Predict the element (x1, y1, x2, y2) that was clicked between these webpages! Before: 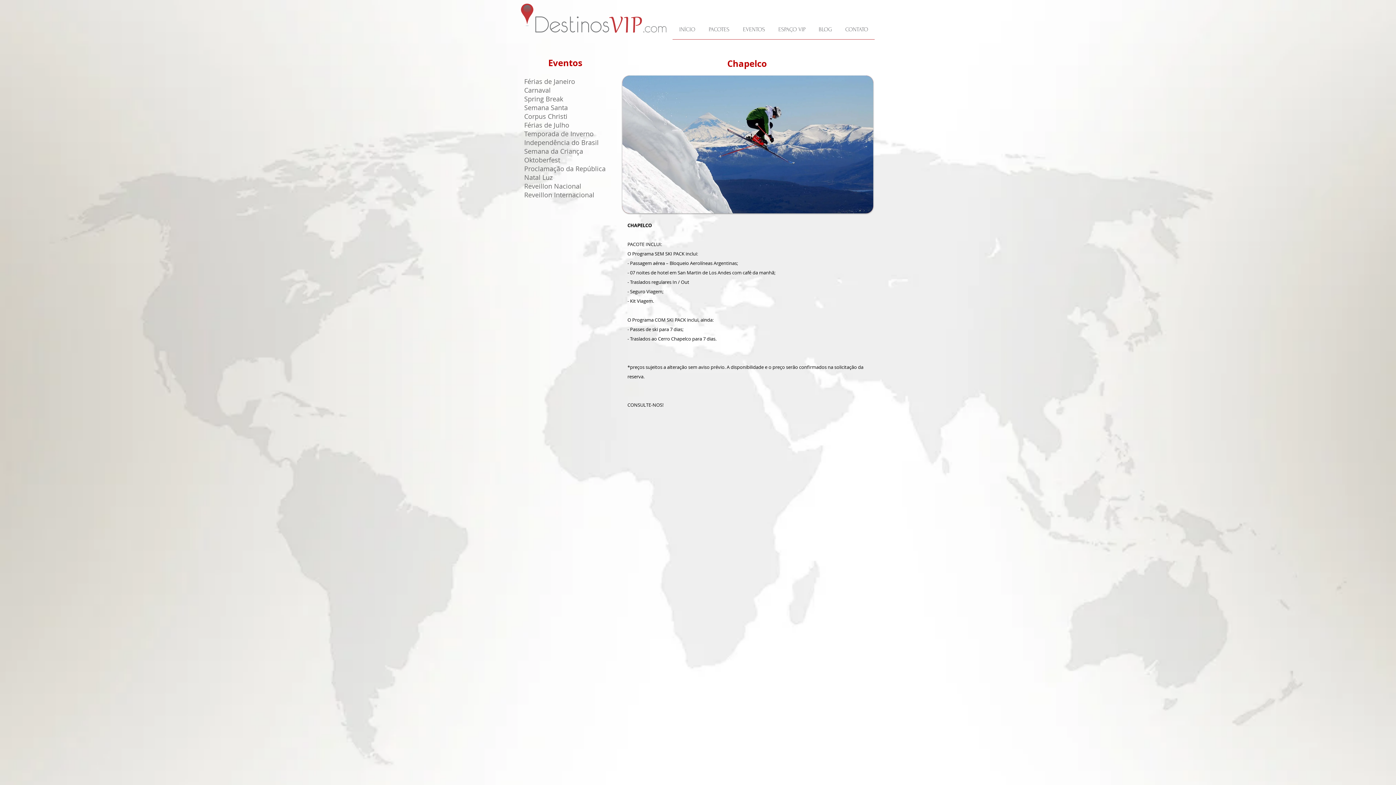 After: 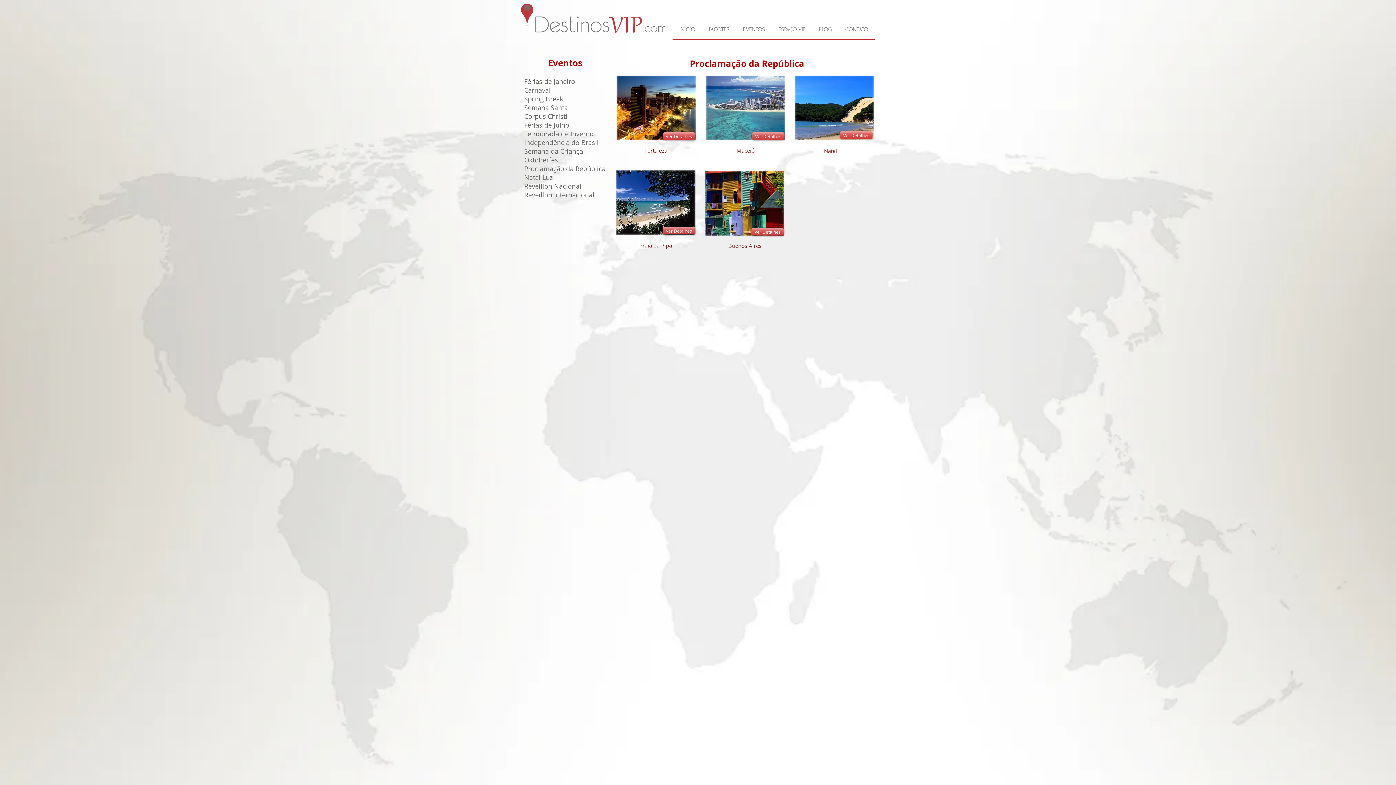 Action: label: Proclamação da República bbox: (524, 164, 605, 173)